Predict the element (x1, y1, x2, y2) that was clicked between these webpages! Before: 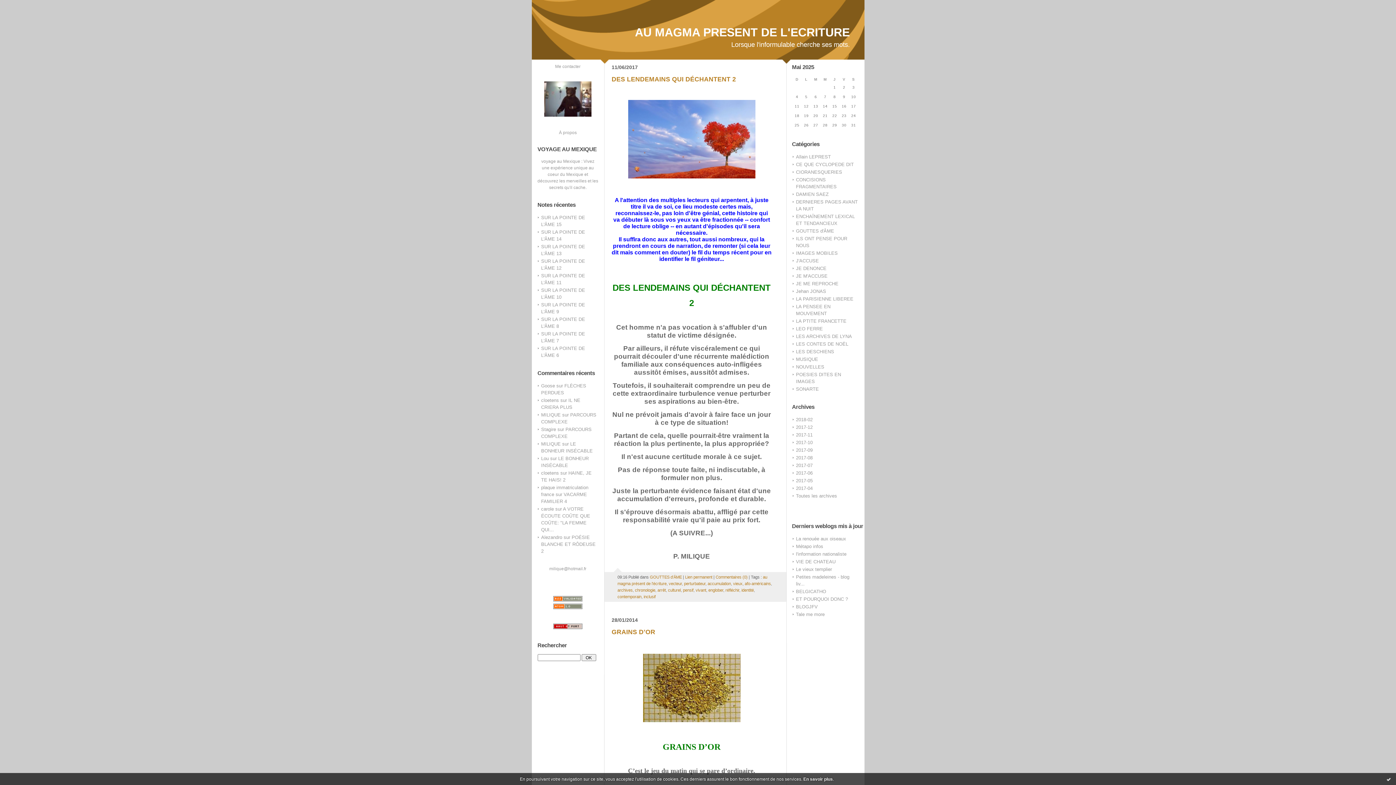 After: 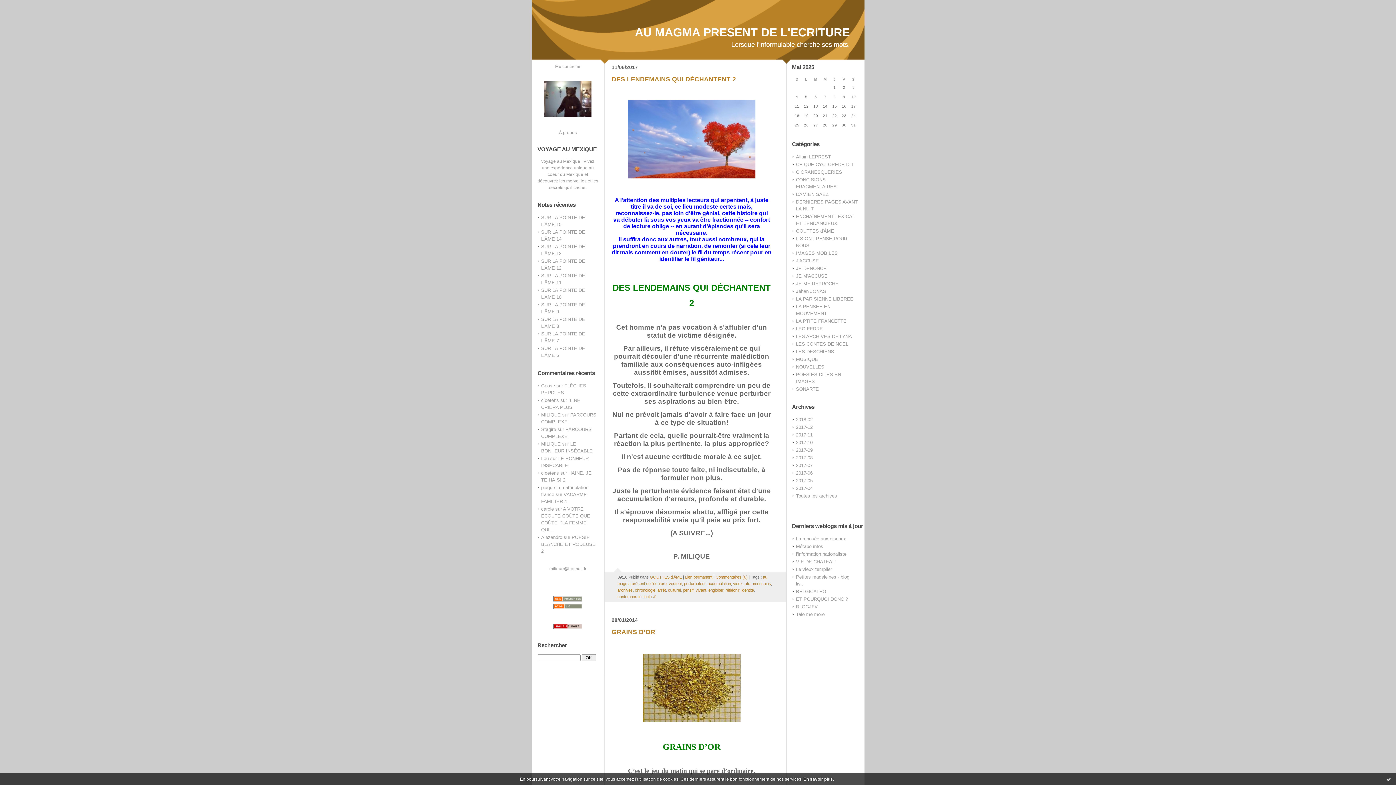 Action: bbox: (683, 588, 693, 592) label: pensif